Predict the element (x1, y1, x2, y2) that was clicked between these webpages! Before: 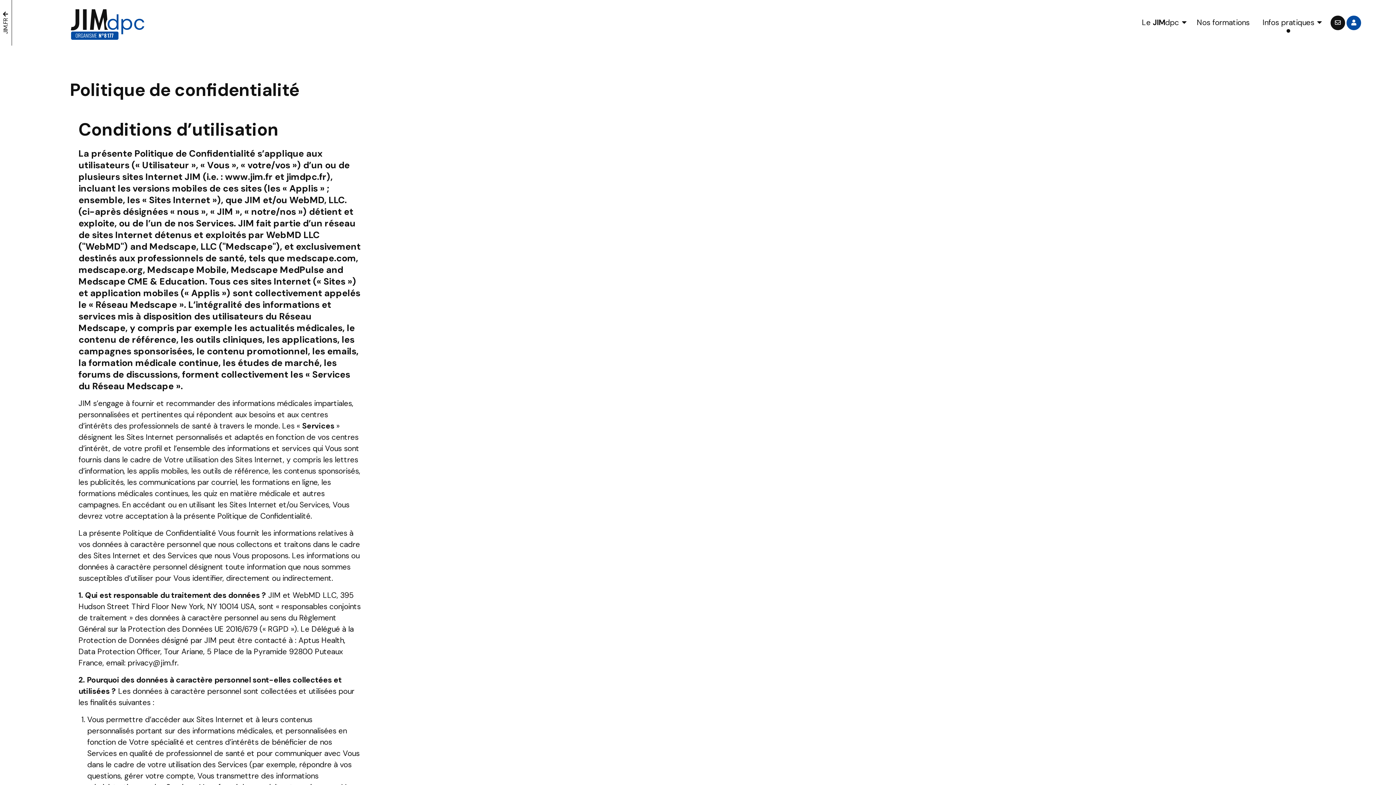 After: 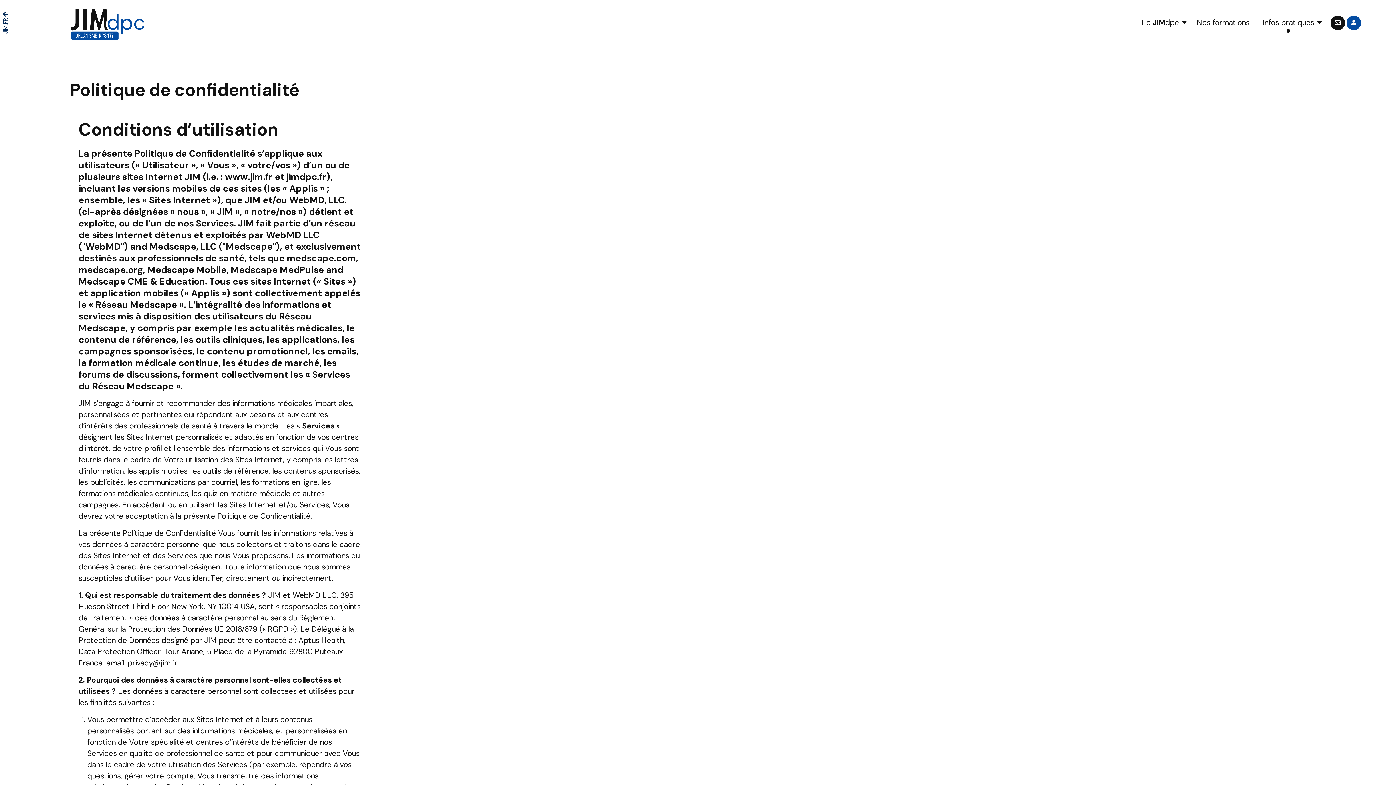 Action: label: JIM.FR  bbox: (0, 0, 11, 45)